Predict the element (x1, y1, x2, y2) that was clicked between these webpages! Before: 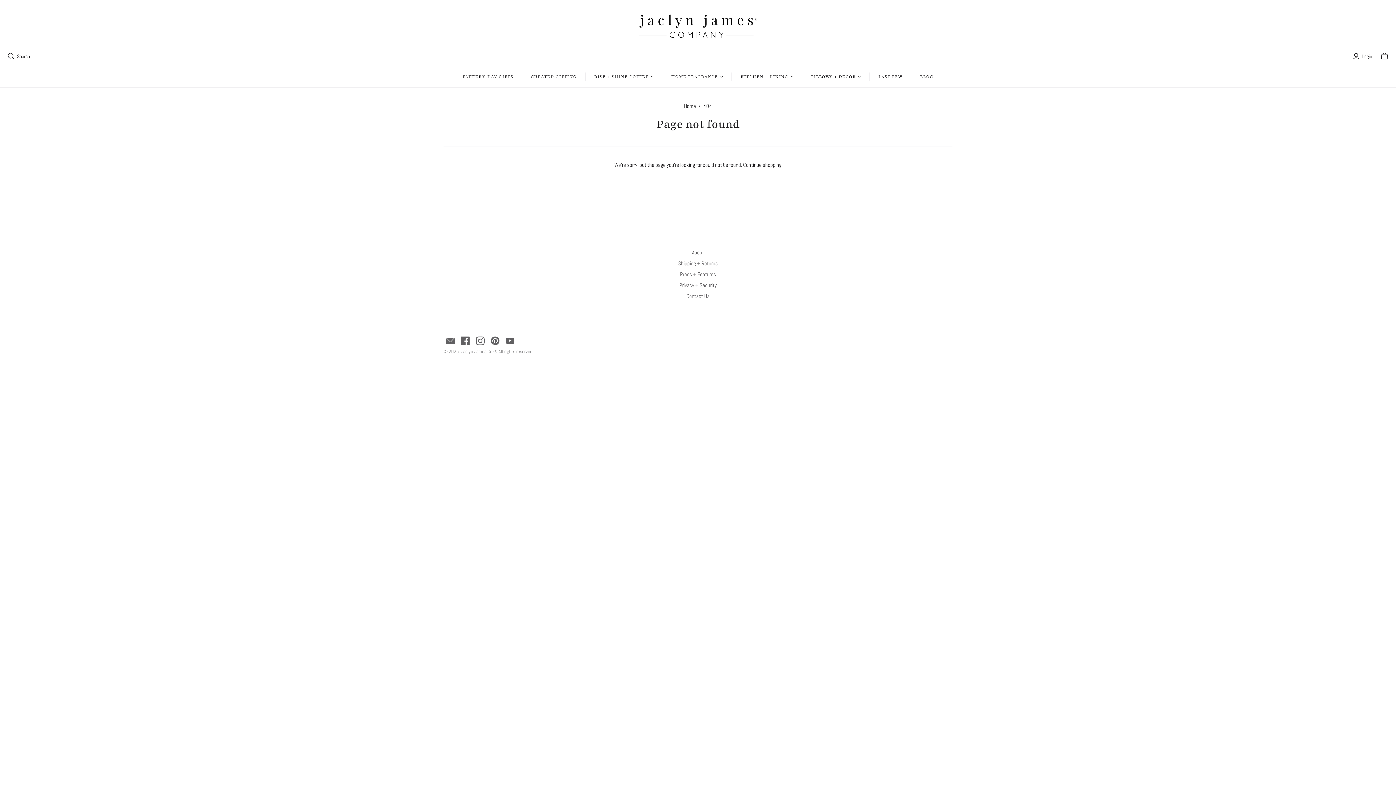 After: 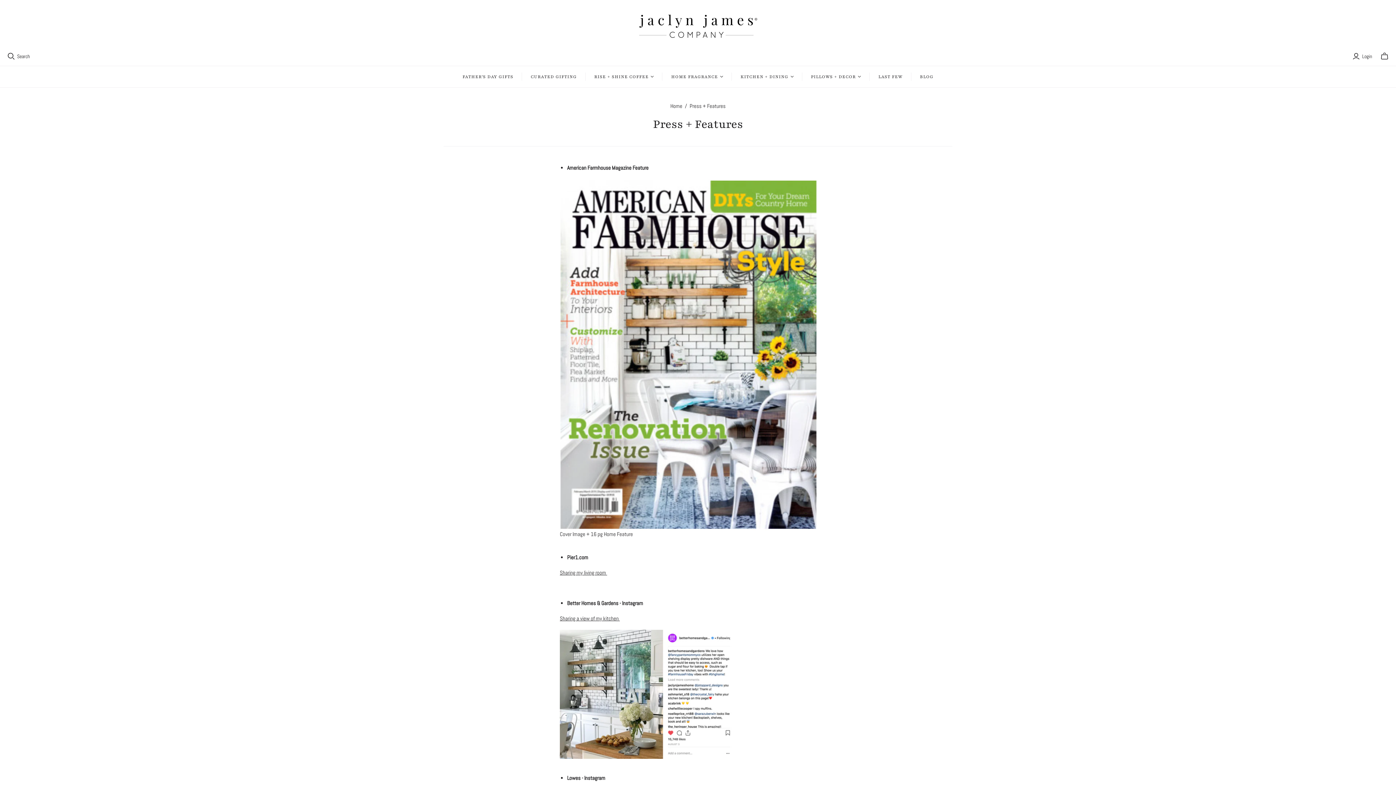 Action: label: Press + Features bbox: (680, 271, 716, 277)